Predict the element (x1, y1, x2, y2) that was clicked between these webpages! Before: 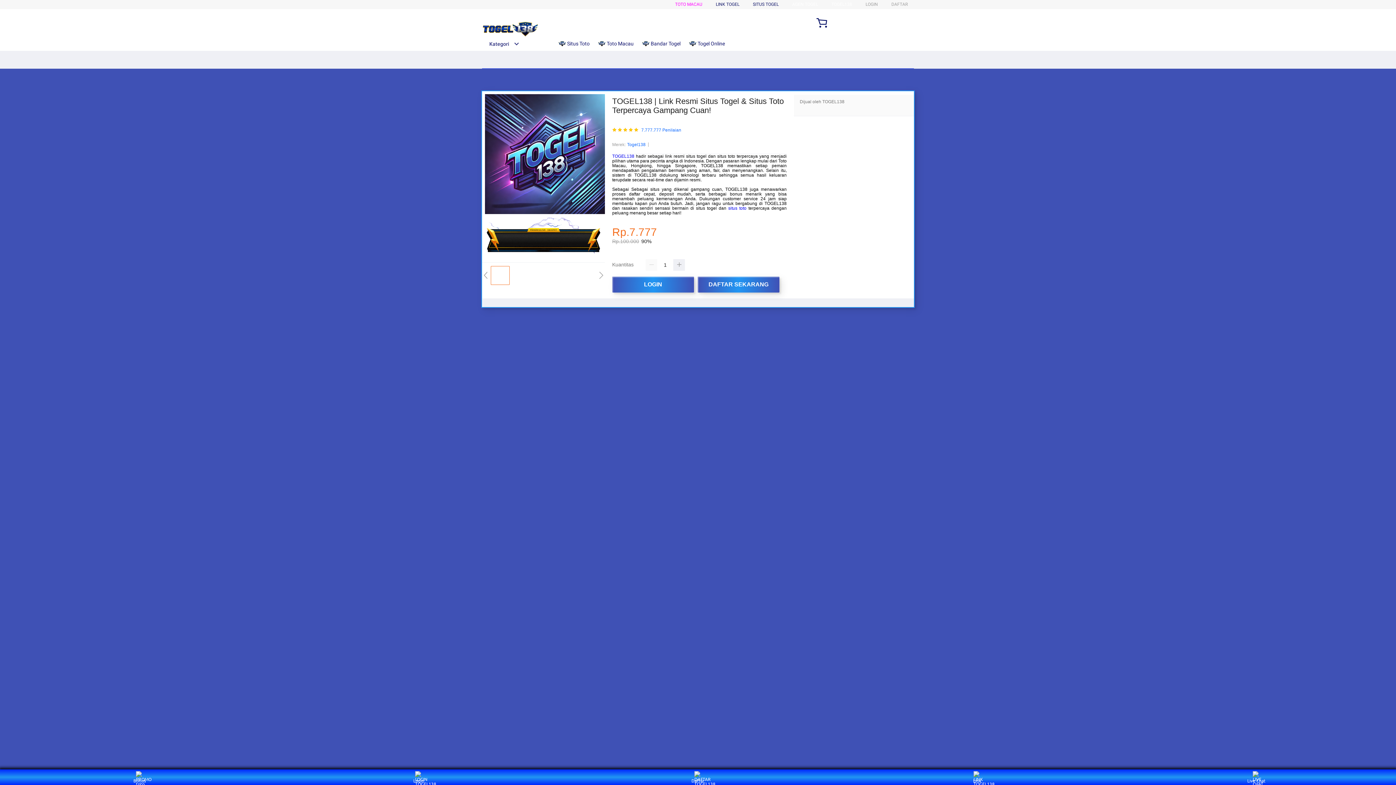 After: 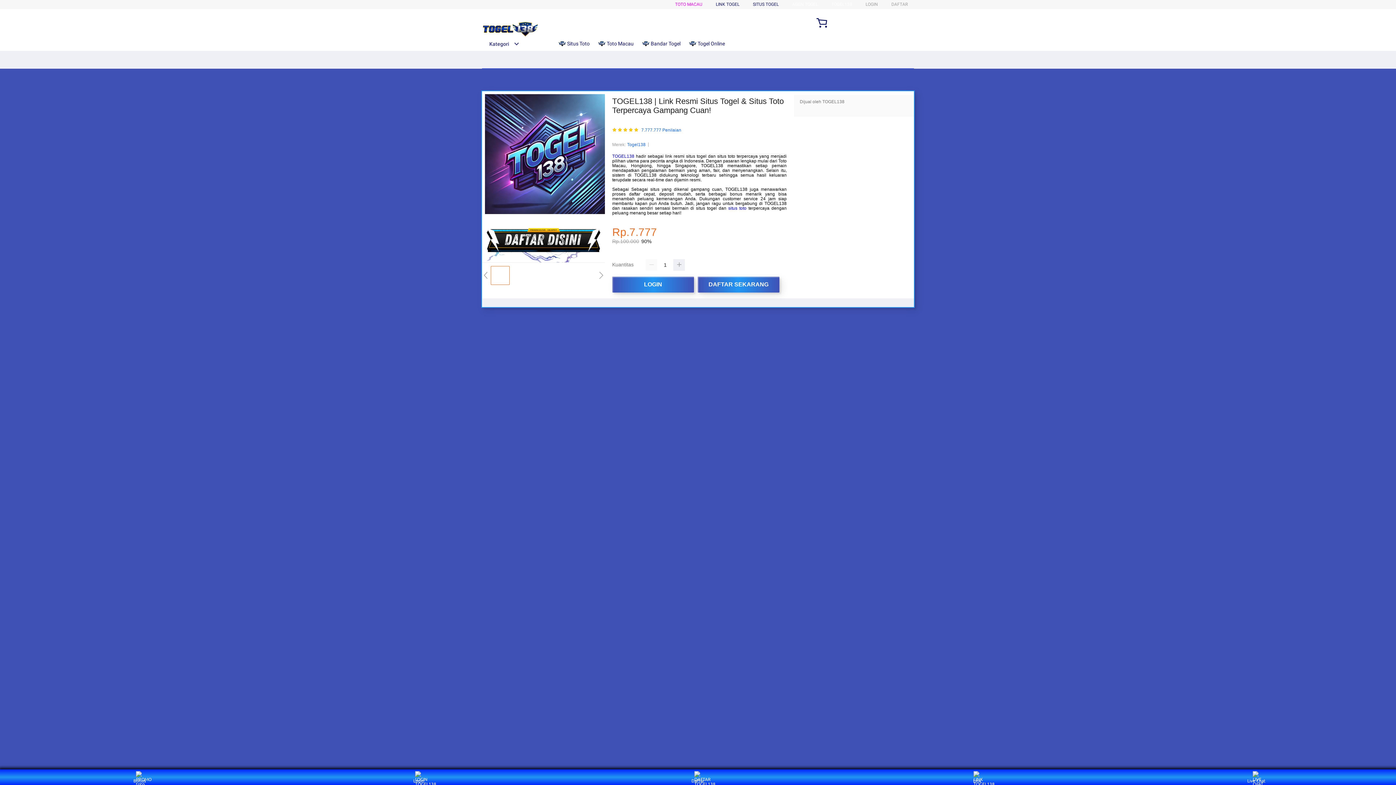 Action: bbox: (753, 1, 778, 6) label: SITUS TOGEL